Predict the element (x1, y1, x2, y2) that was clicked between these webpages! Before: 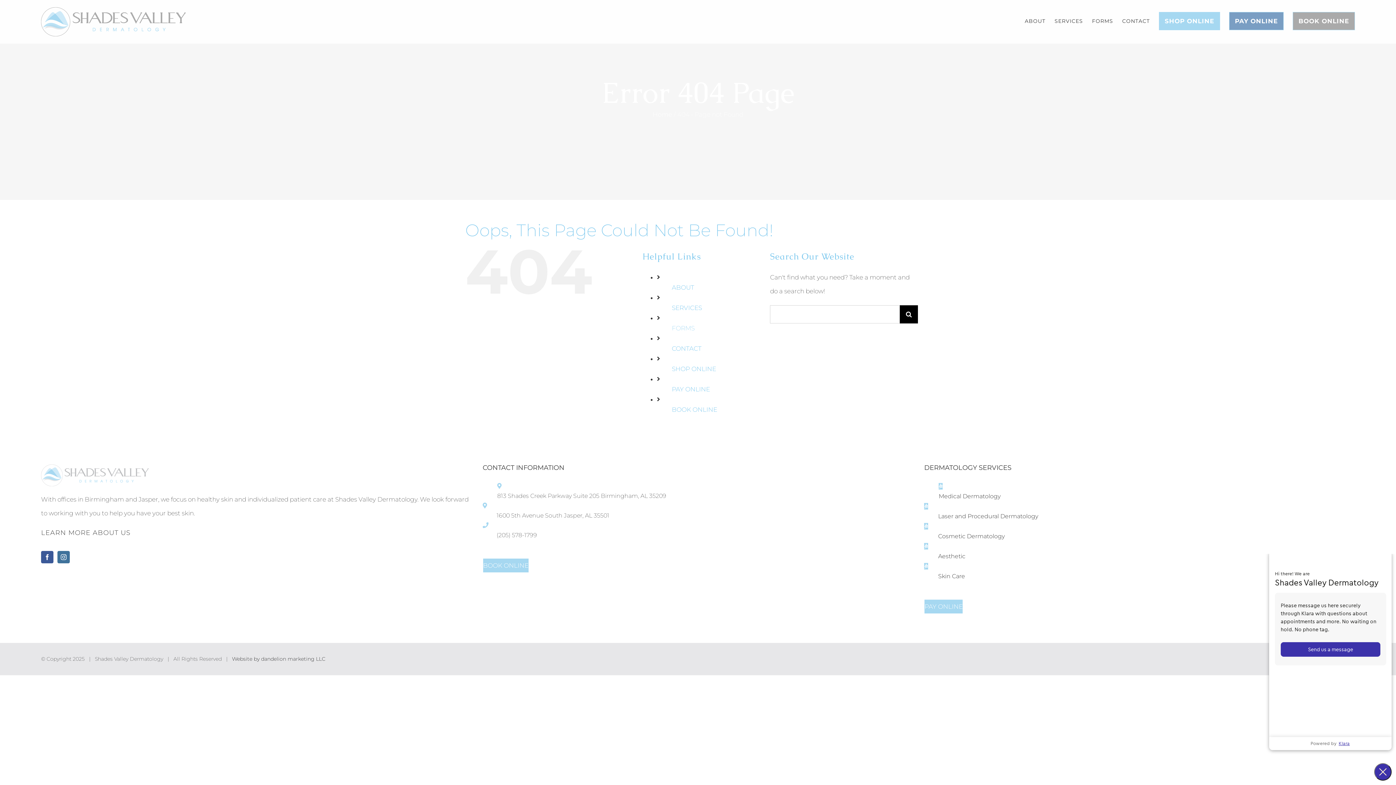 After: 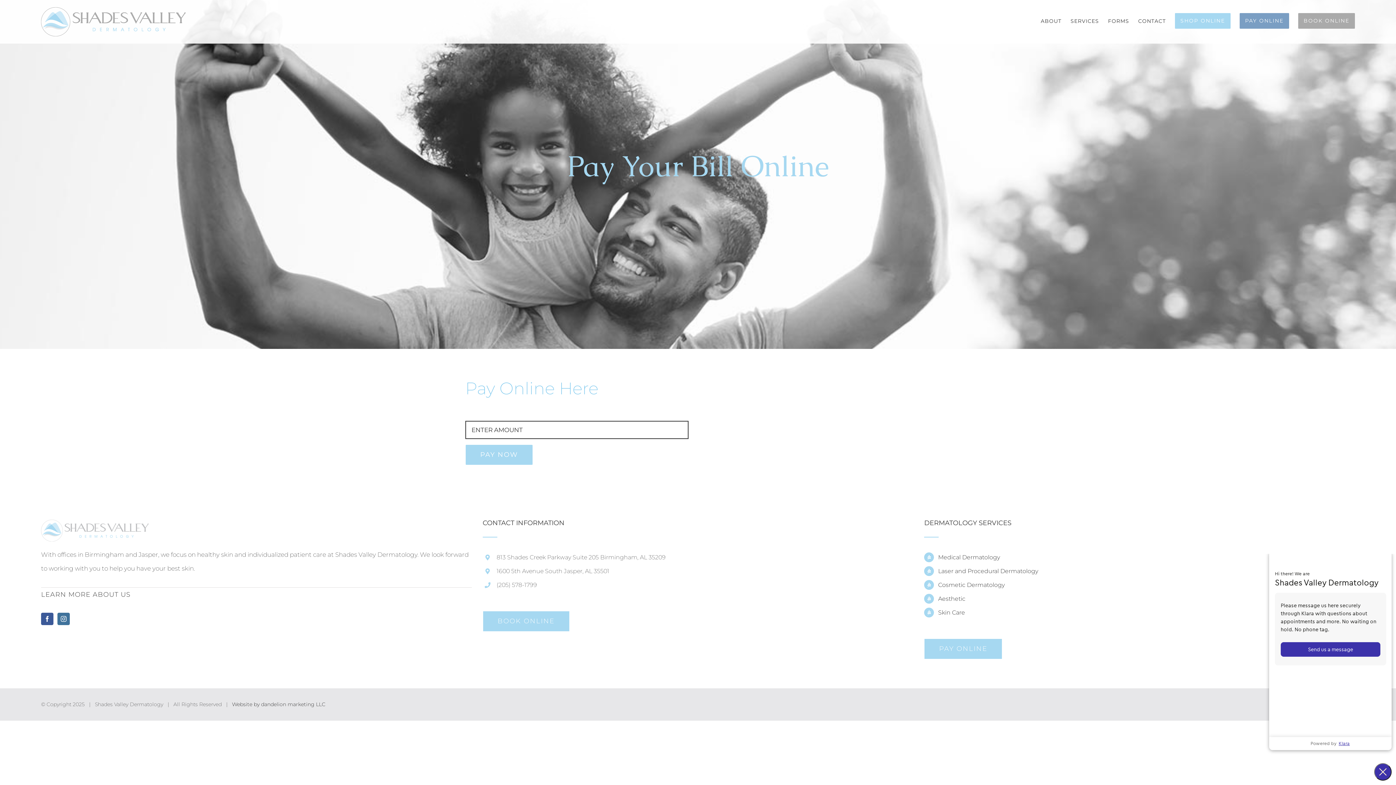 Action: label: PAY ONLINE bbox: (671, 385, 710, 393)